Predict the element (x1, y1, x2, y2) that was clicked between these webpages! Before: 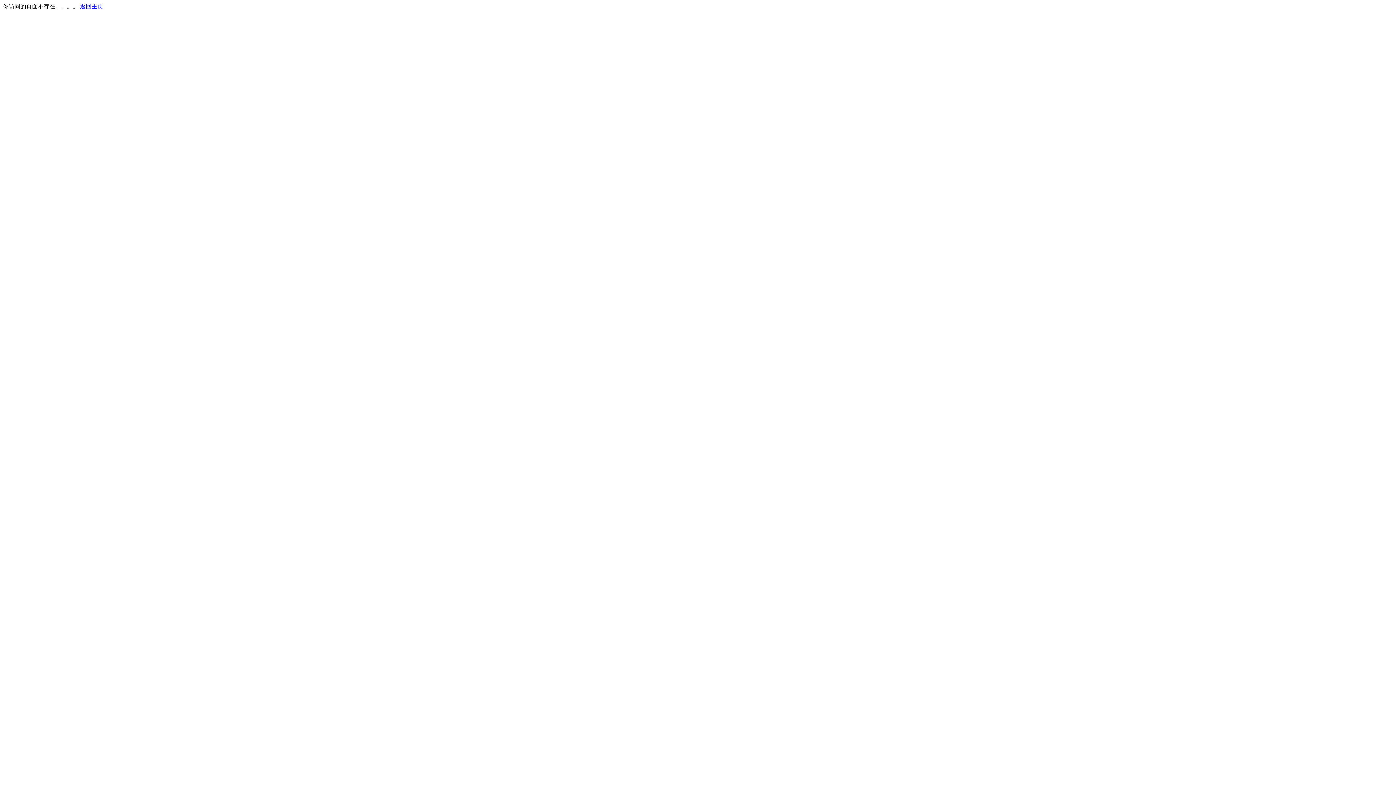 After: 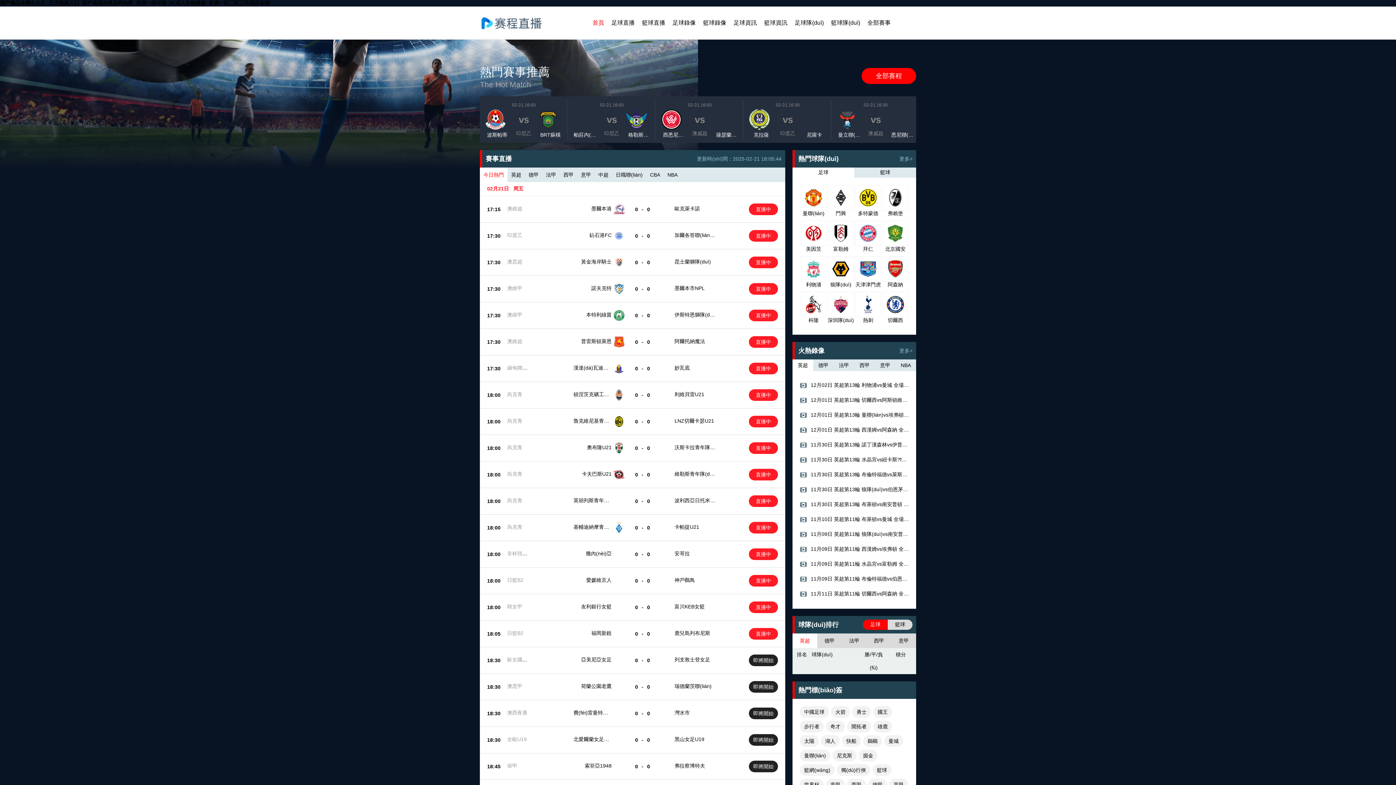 Action: label: 返回主页 bbox: (80, 3, 103, 9)